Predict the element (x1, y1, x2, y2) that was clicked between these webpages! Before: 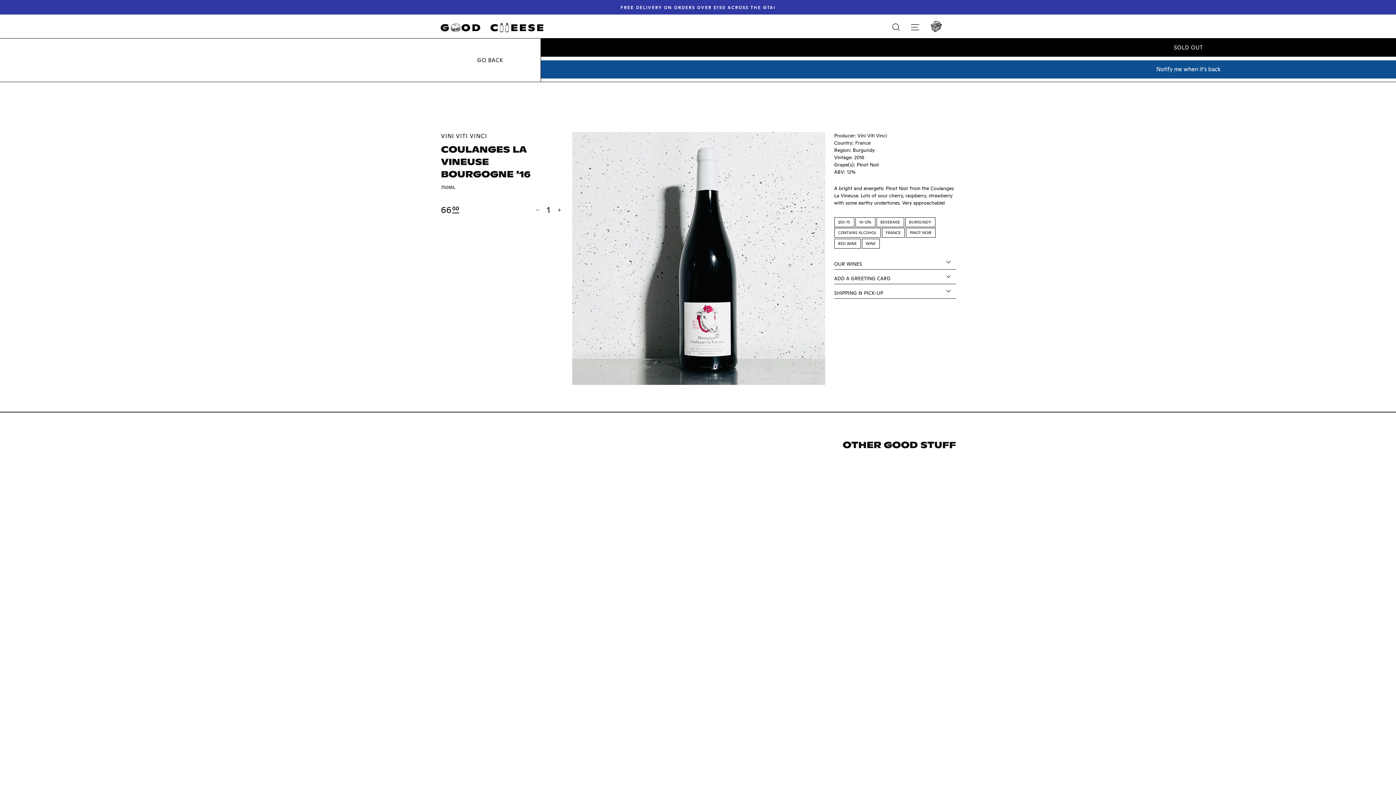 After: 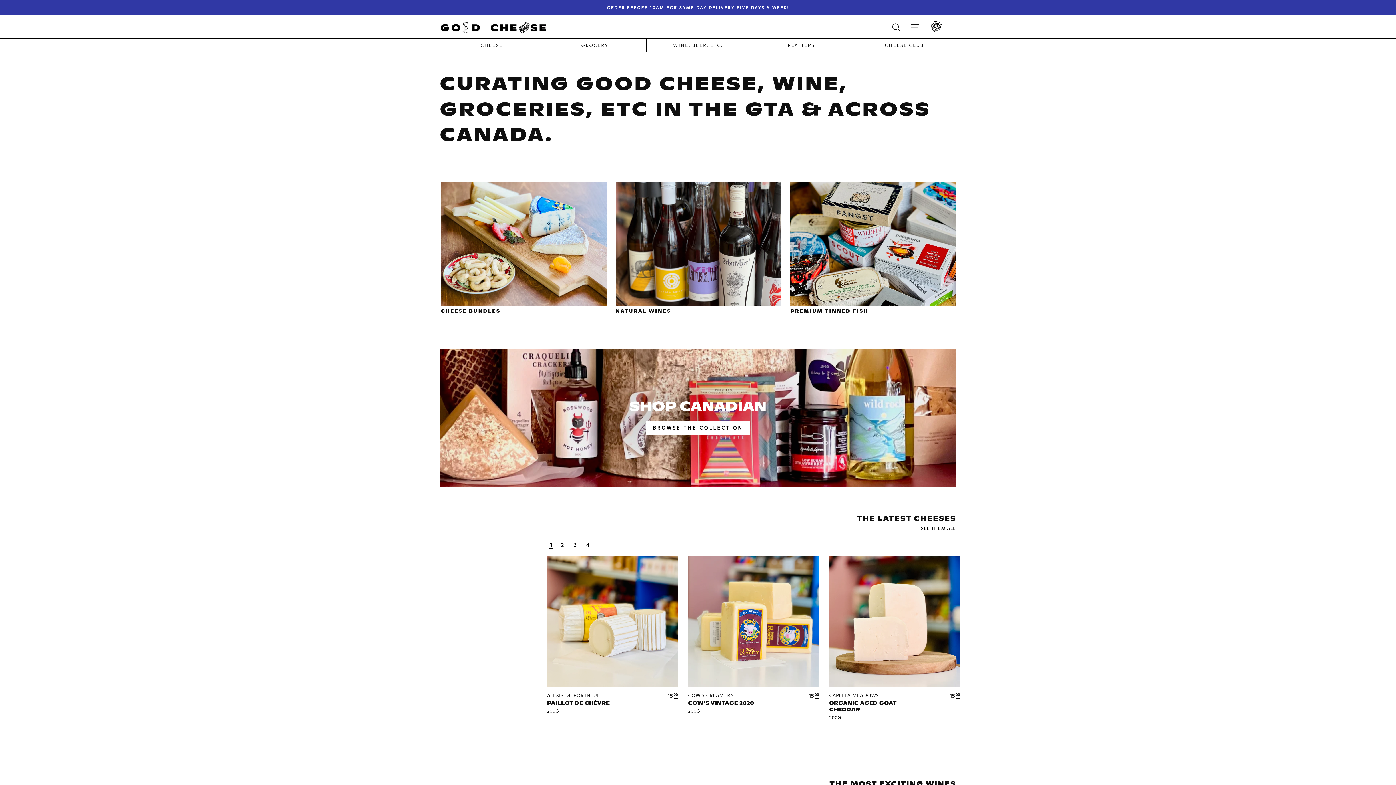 Action: bbox: (440, 20, 549, 34)